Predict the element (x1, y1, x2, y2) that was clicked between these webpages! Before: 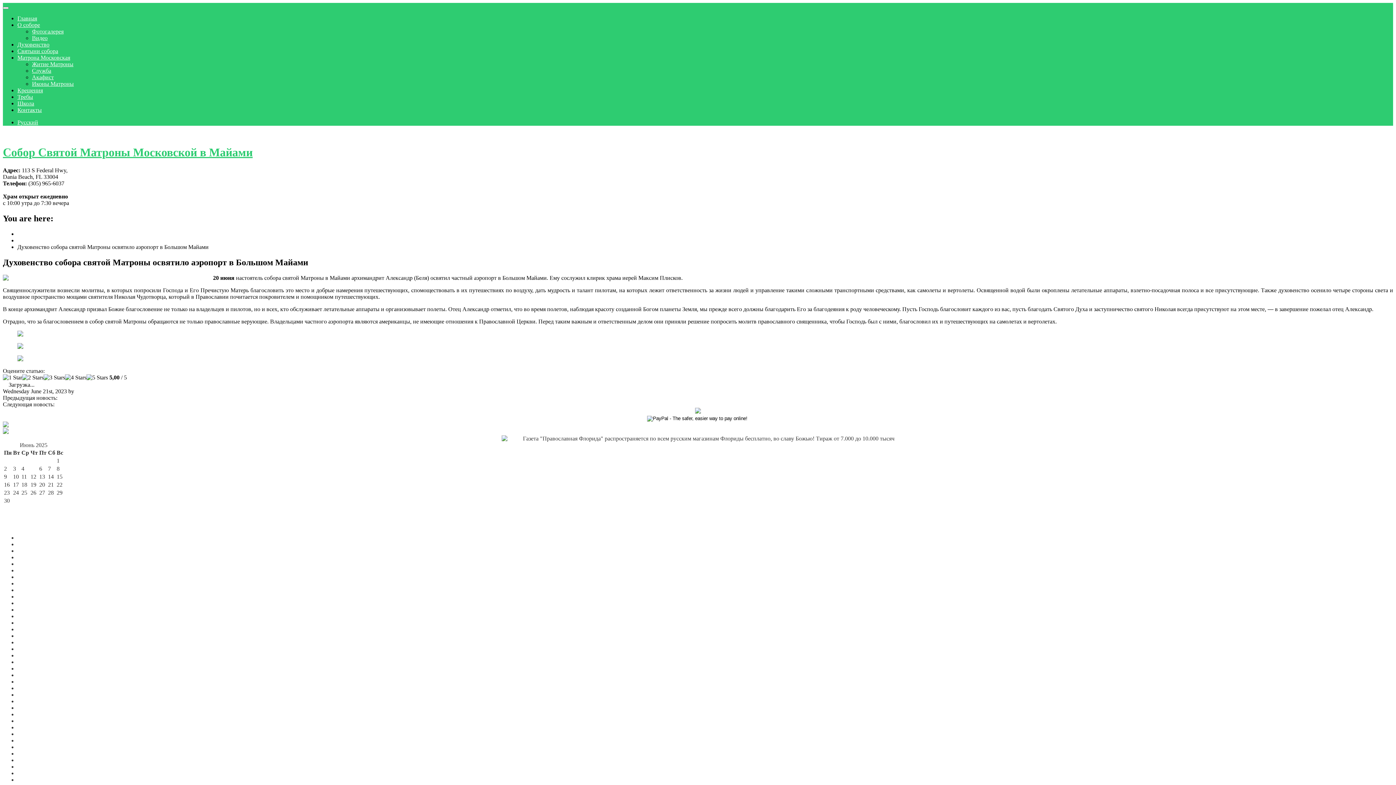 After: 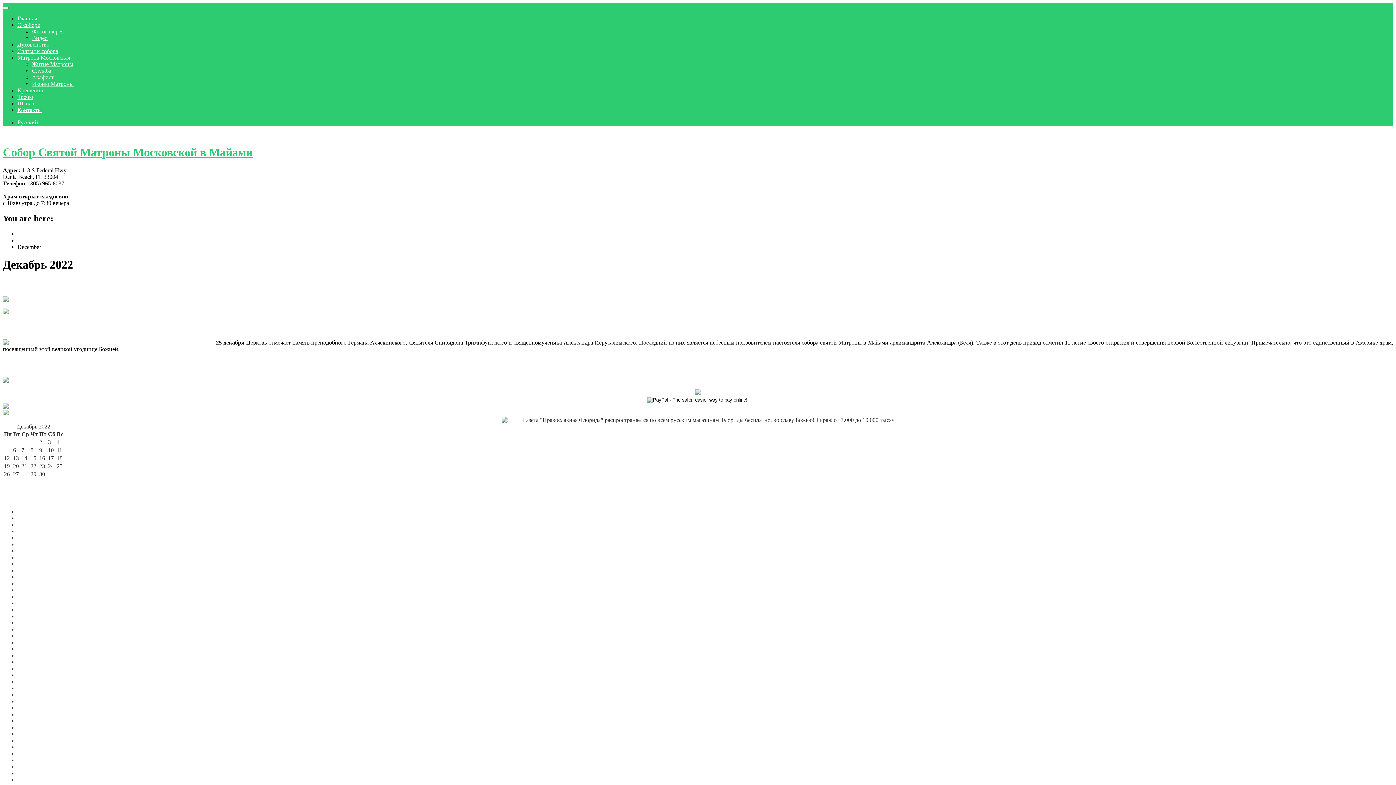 Action: label: Декабрь 2022 bbox: (17, 724, 50, 730)